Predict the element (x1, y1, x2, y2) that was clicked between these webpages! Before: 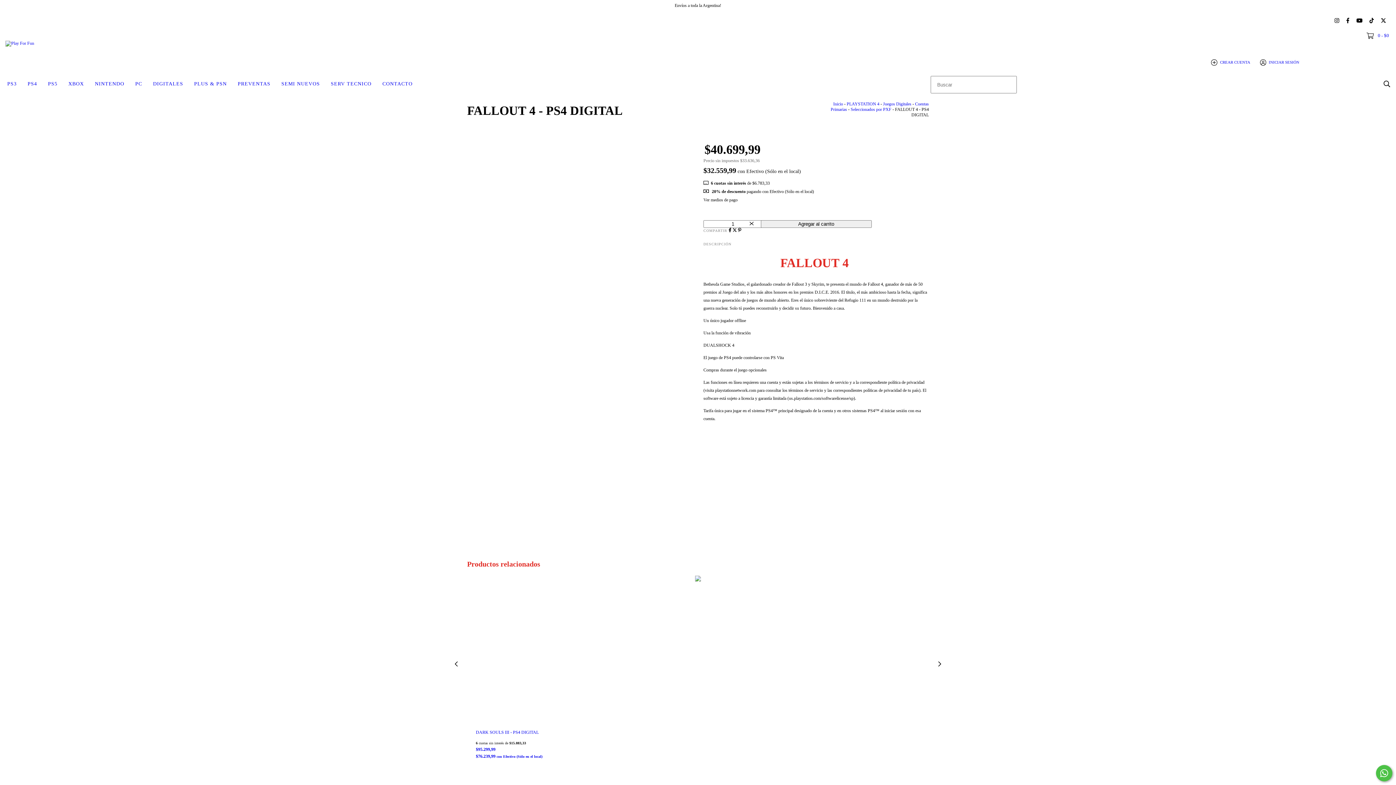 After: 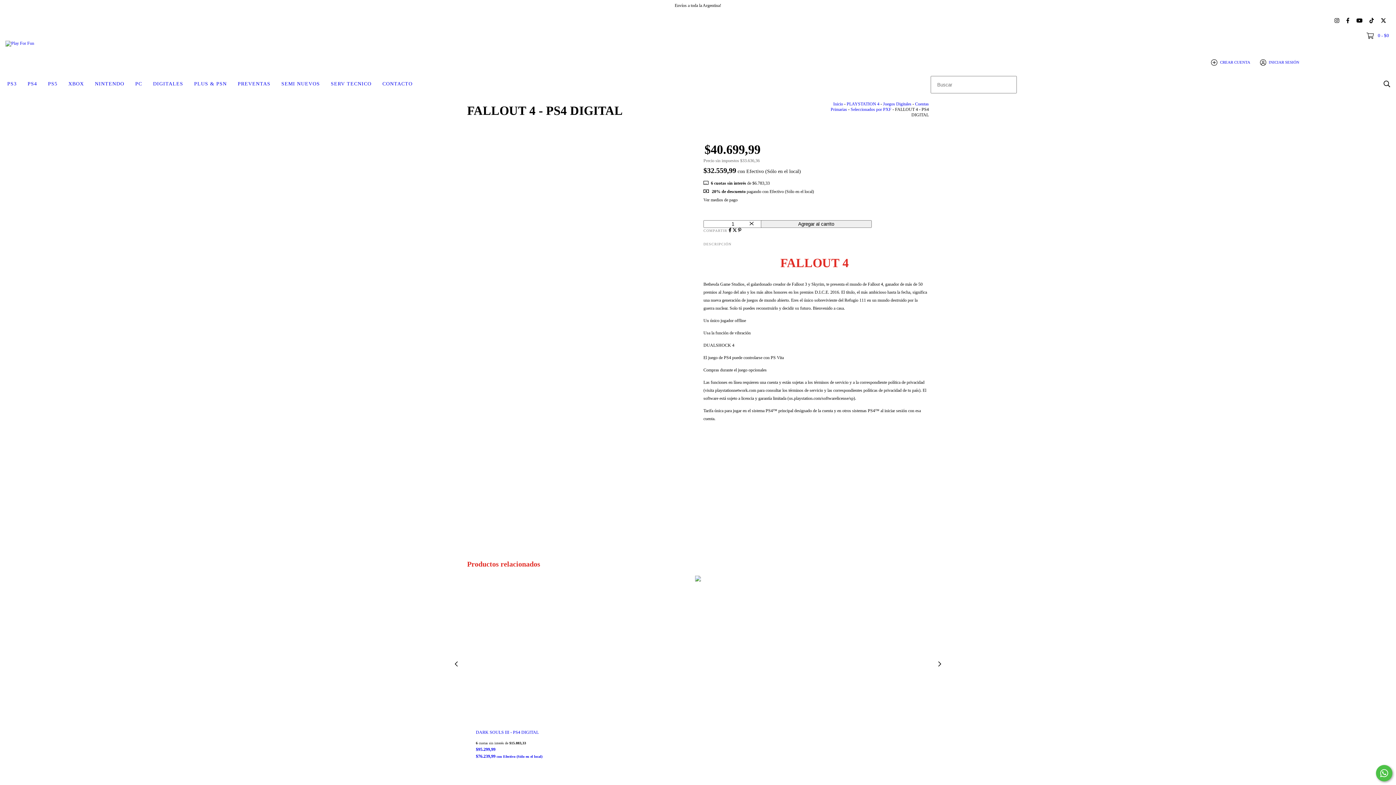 Action: bbox: (1332, 14, 1342, 26) label: instagram Play For Fun